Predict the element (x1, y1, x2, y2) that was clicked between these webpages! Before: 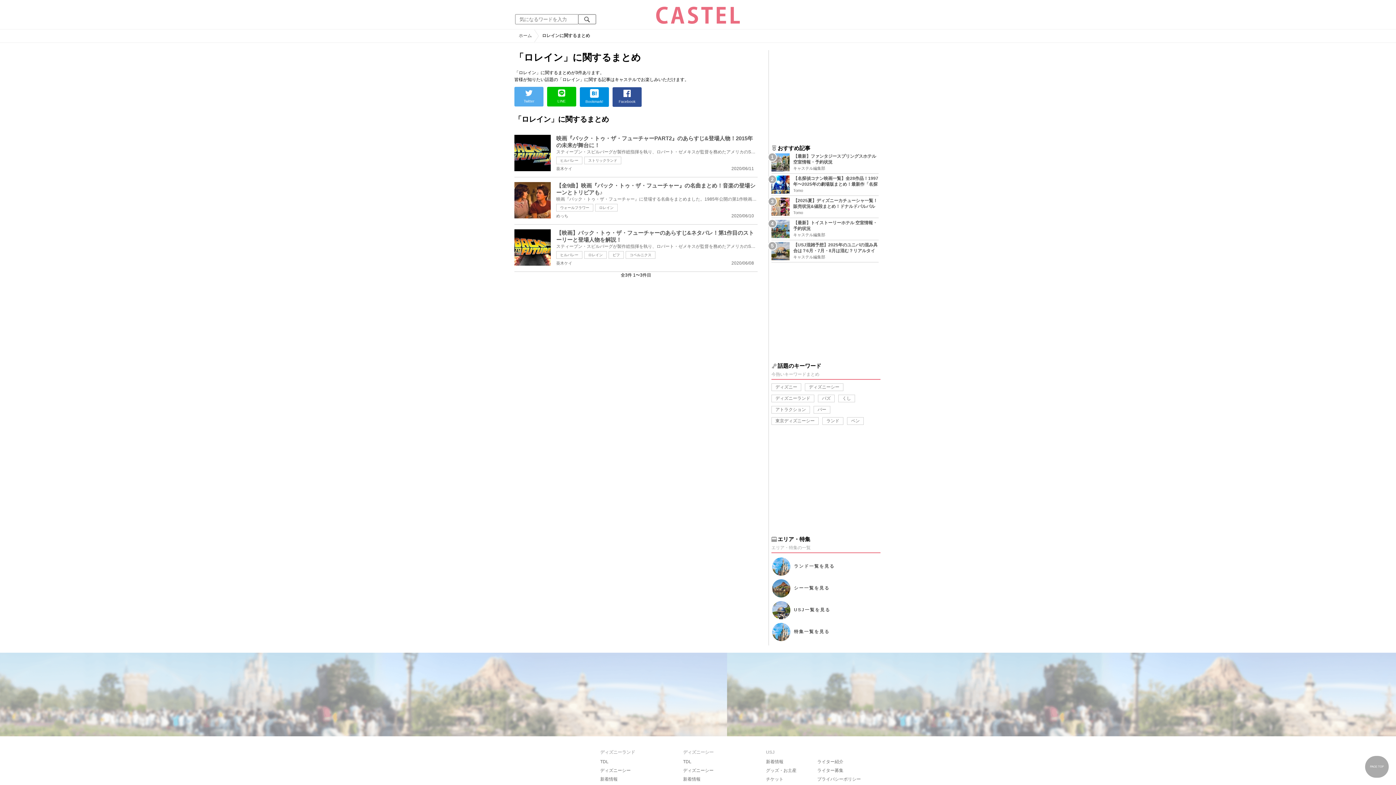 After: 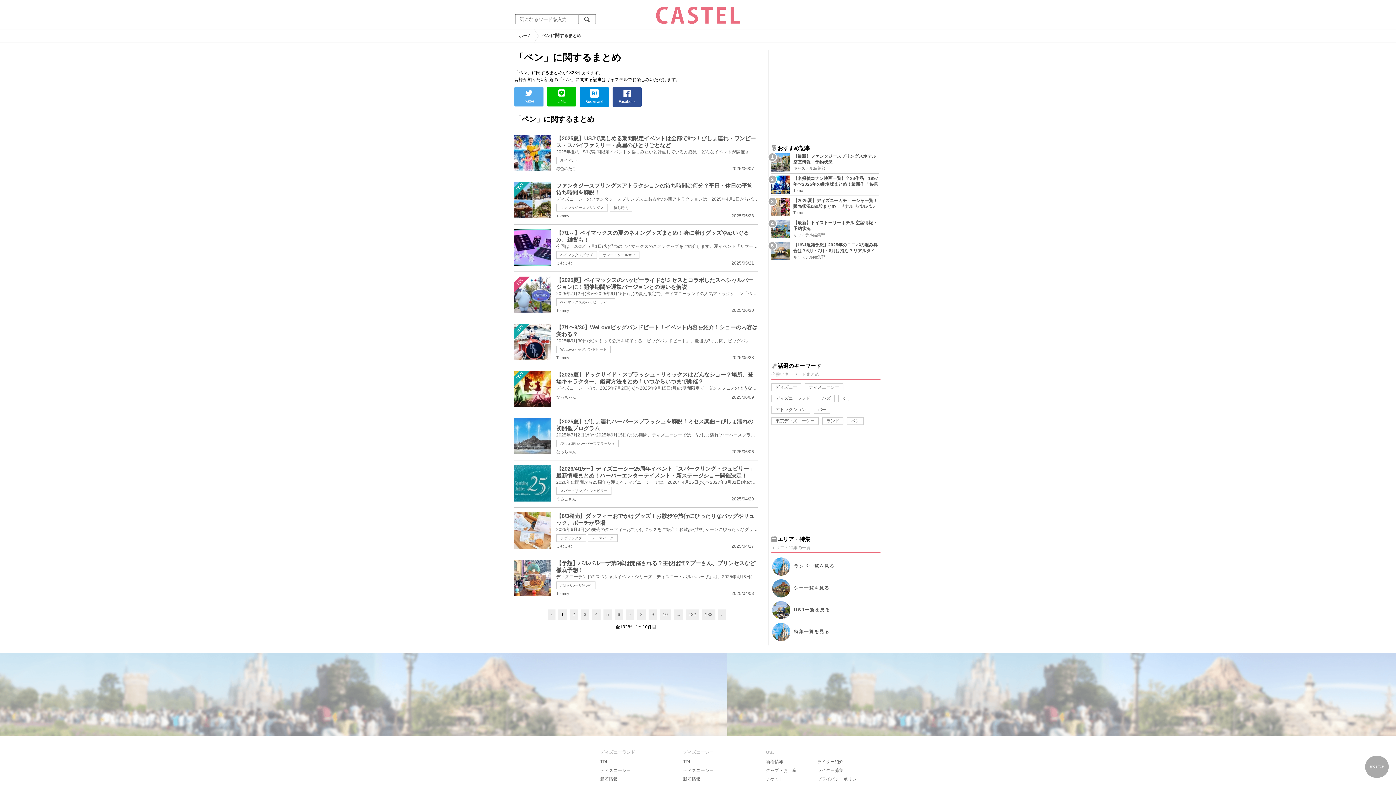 Action: bbox: (847, 417, 864, 425) label: ペン